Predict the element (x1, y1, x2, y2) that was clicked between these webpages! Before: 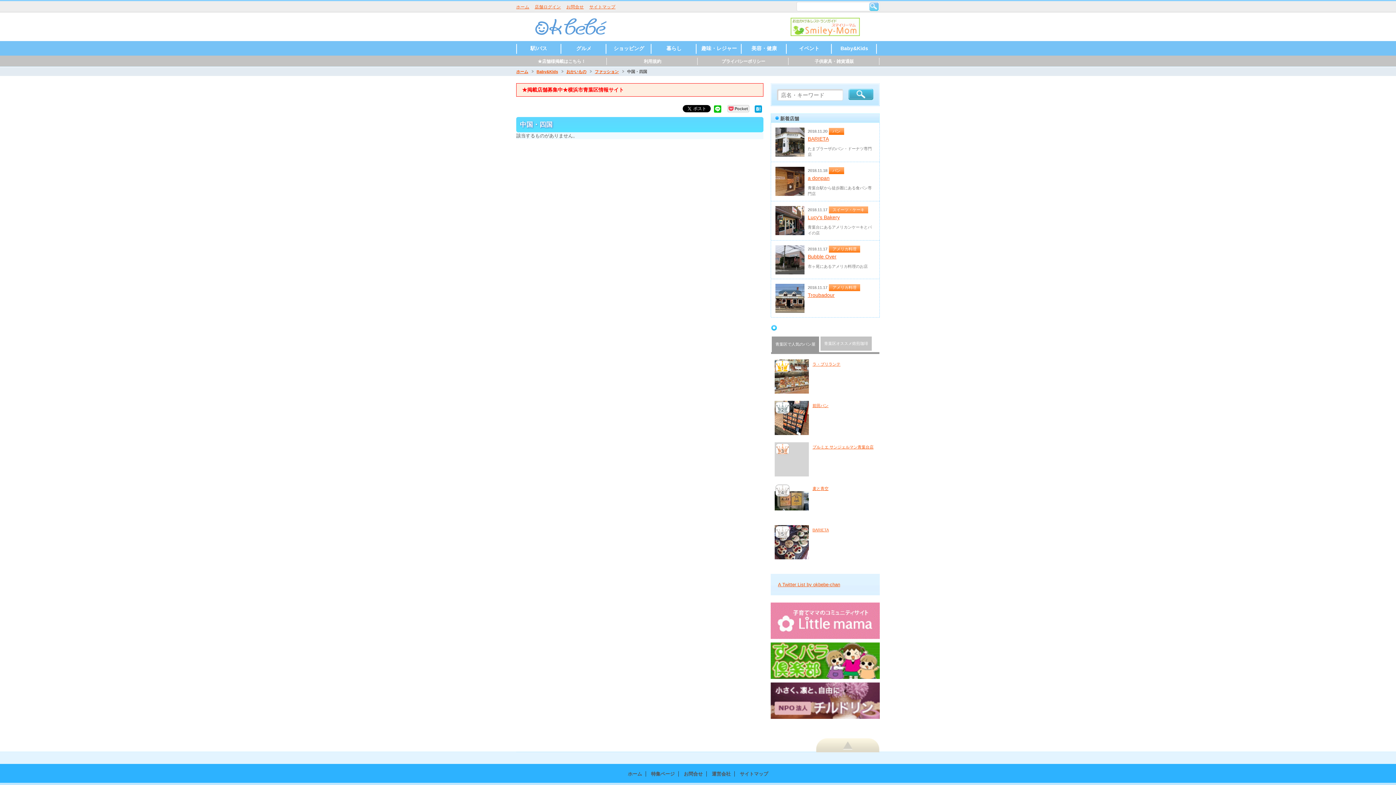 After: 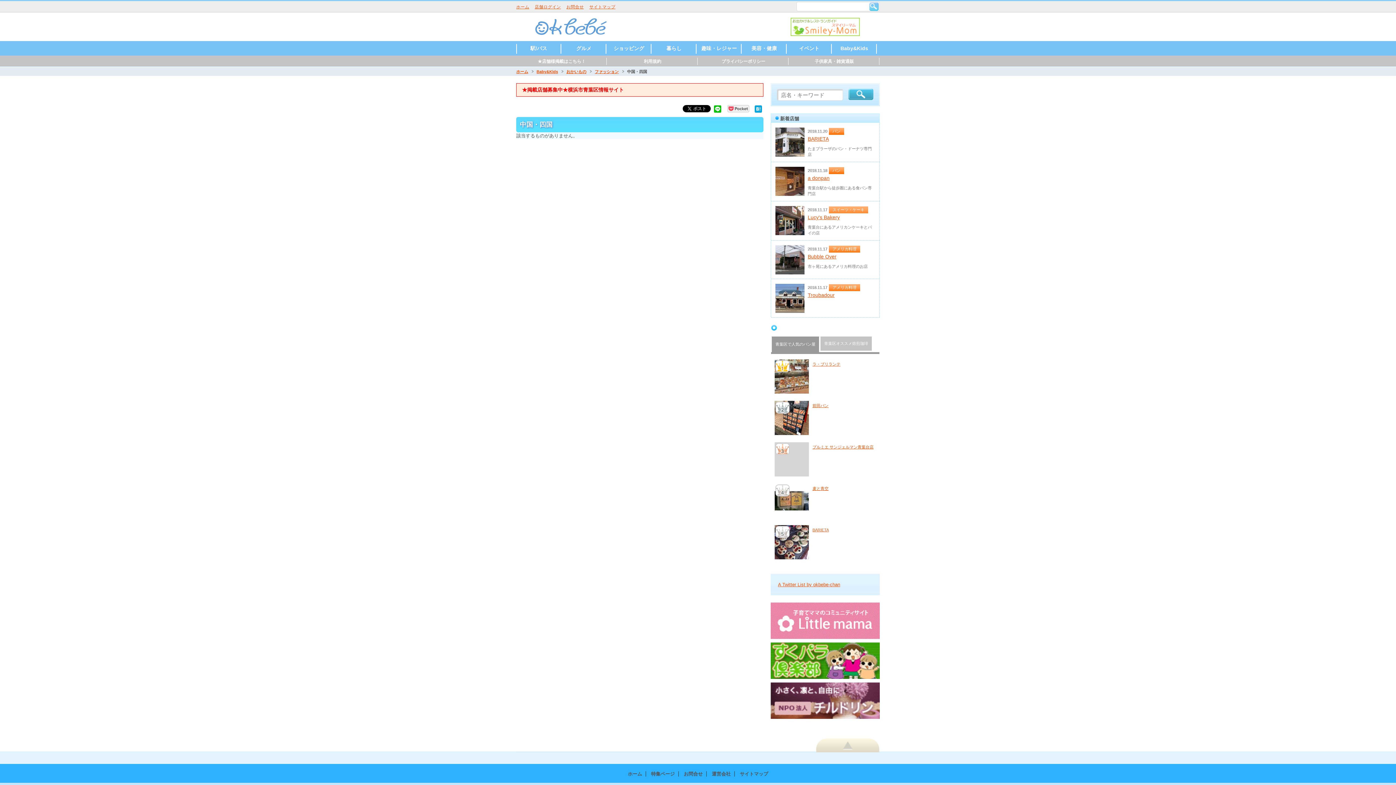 Action: bbox: (816, 742, 880, 747)